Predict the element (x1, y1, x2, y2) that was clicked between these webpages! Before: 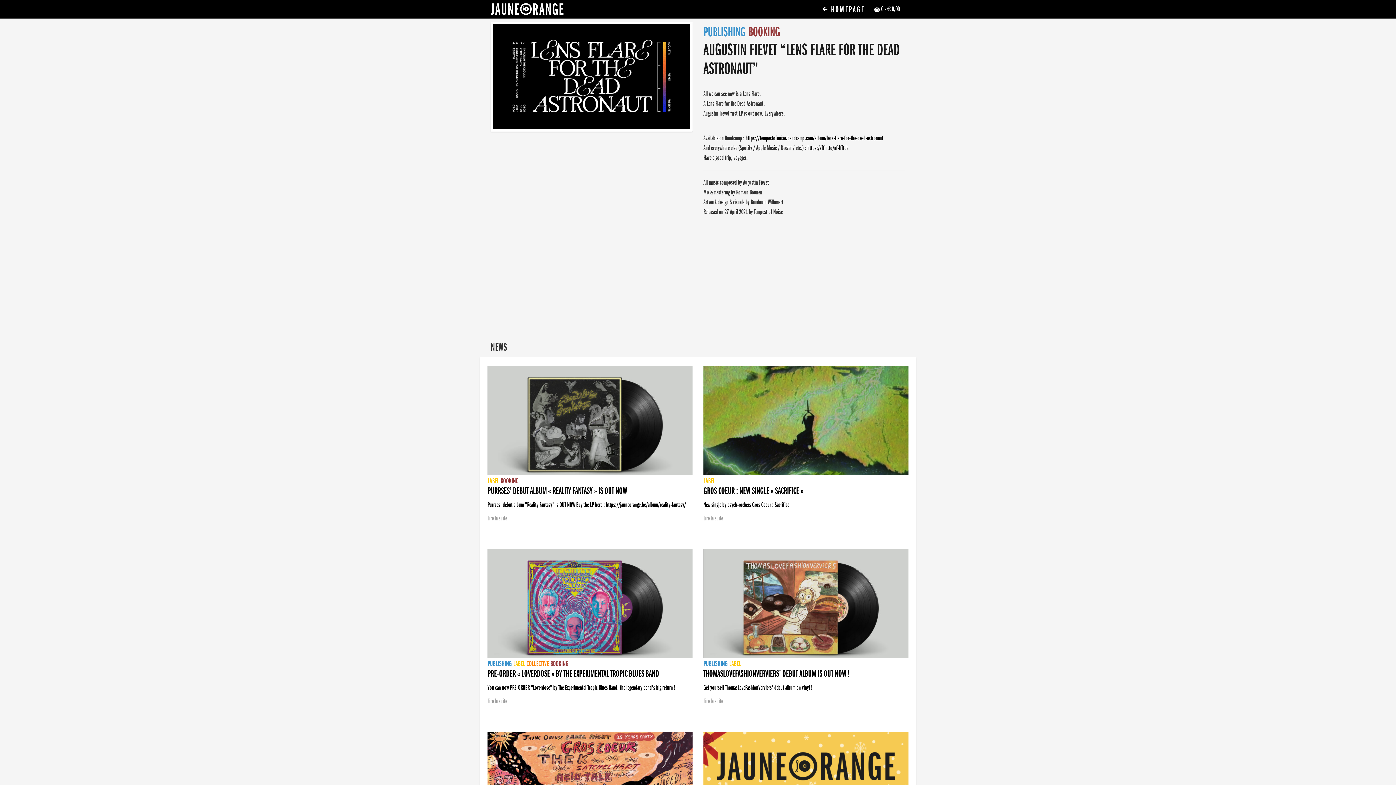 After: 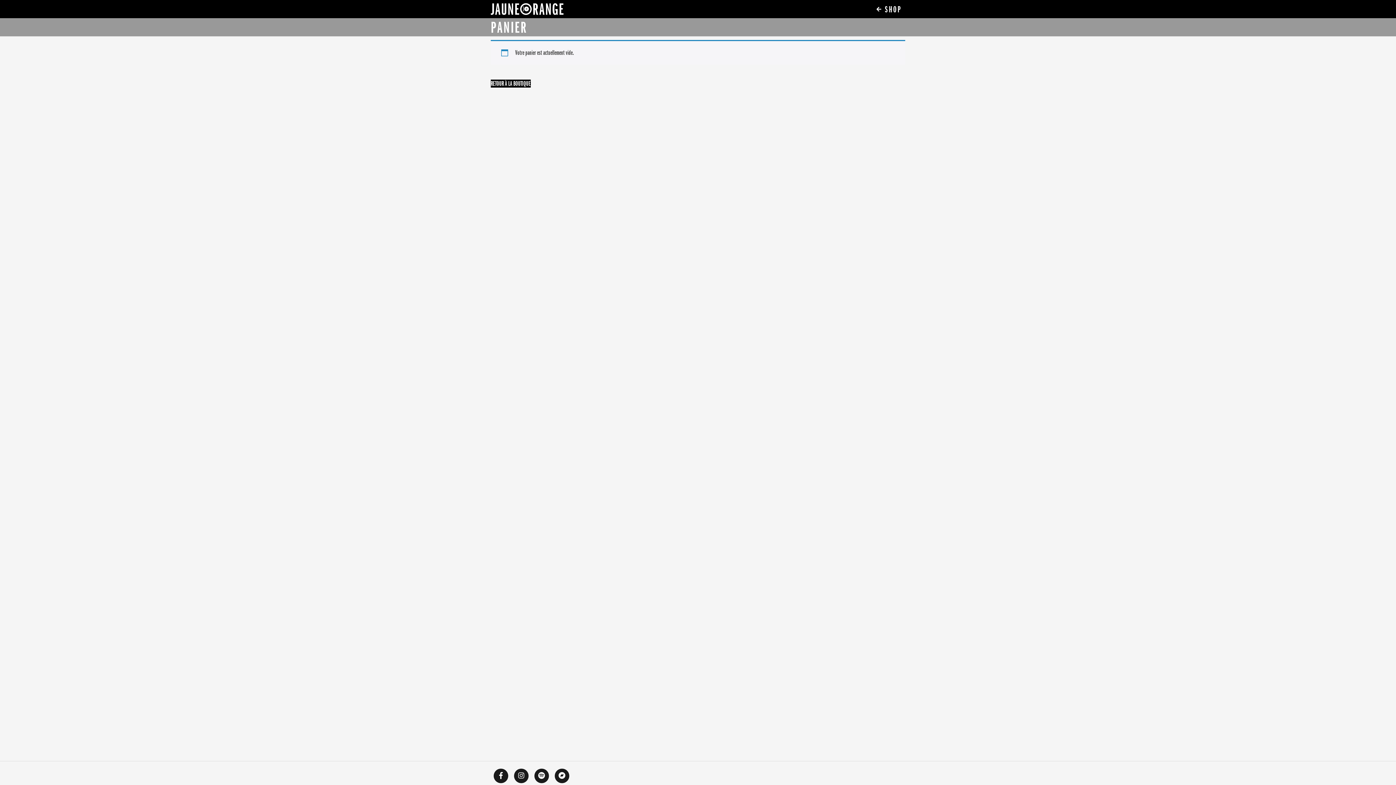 Action: bbox: (868, 0, 905, 18) label:  0 - € 0,00